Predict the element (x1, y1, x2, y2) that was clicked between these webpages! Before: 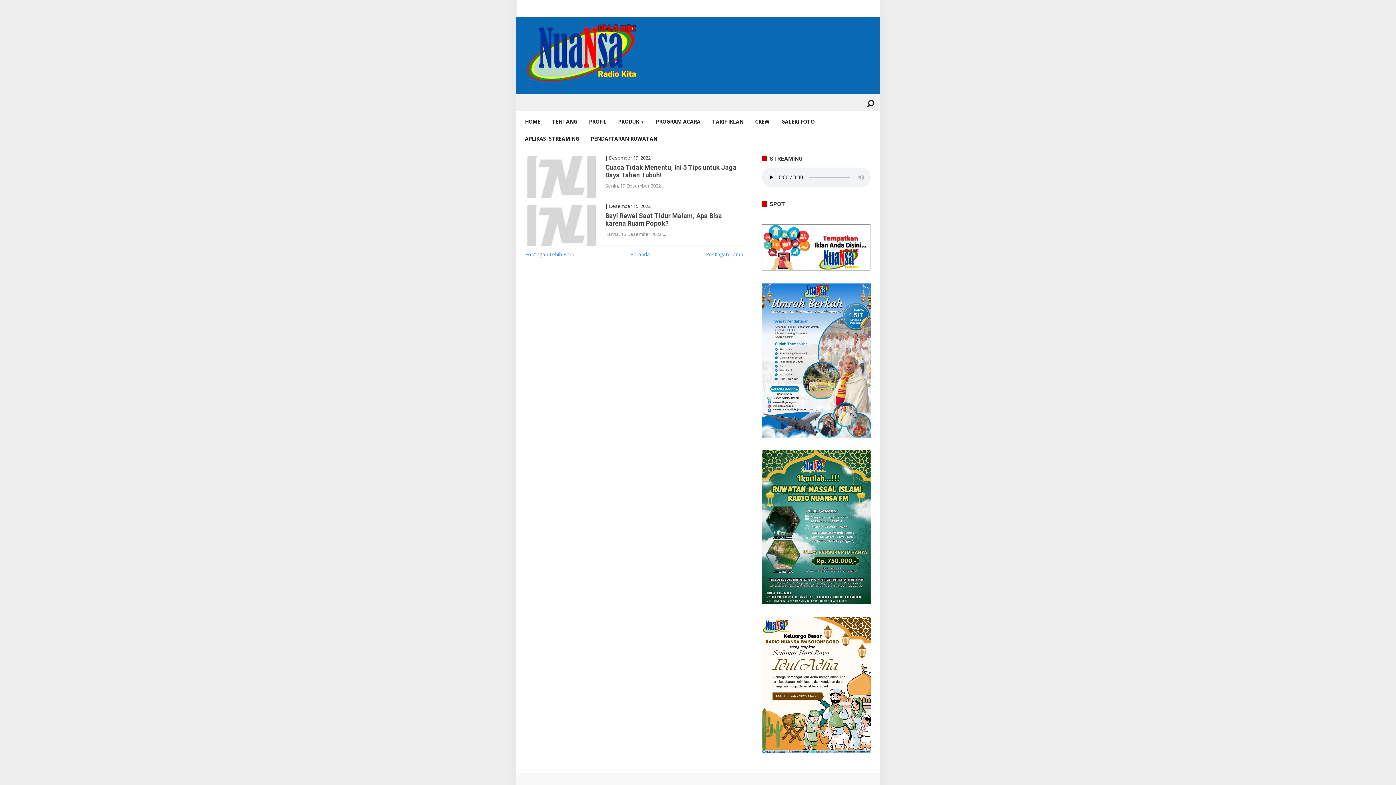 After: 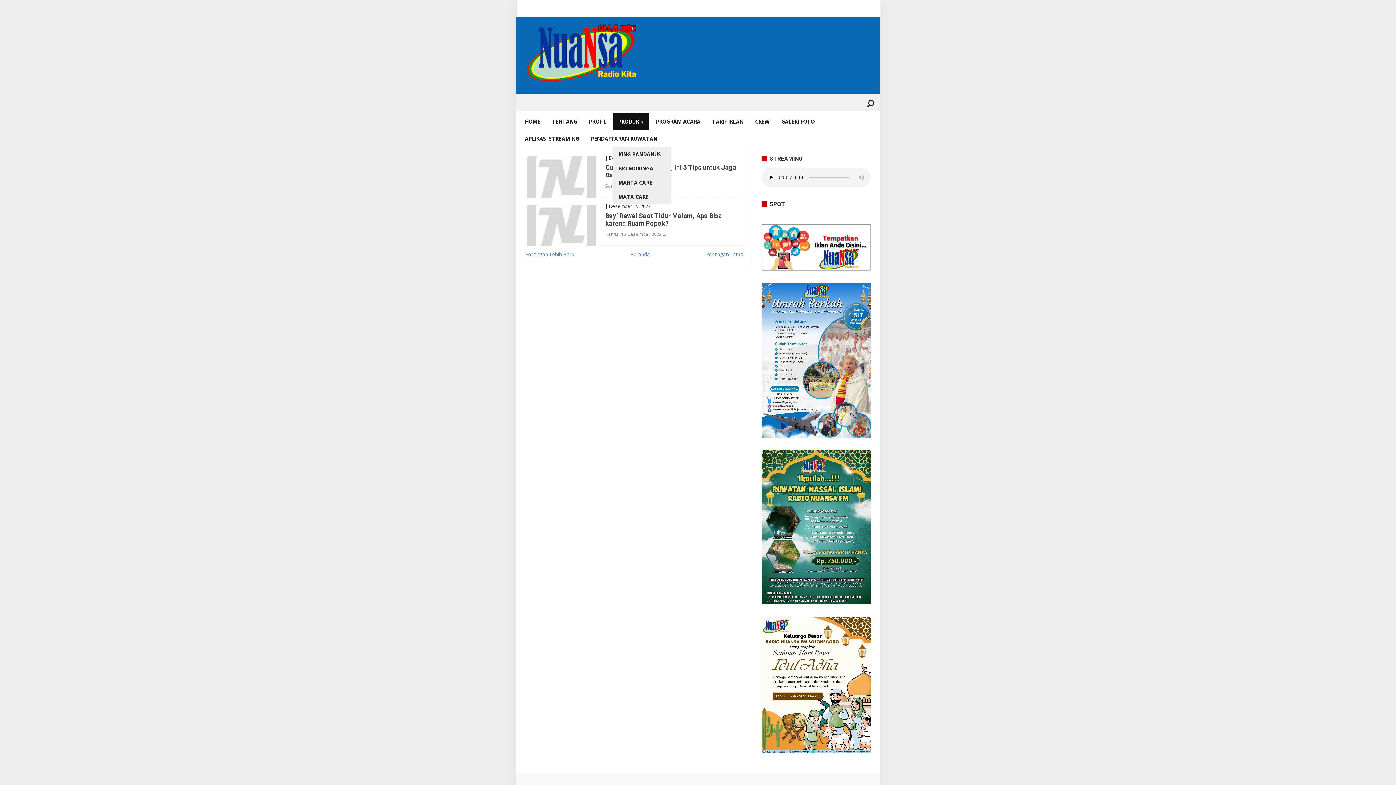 Action: label: PRODUK ▼ bbox: (613, 113, 649, 130)